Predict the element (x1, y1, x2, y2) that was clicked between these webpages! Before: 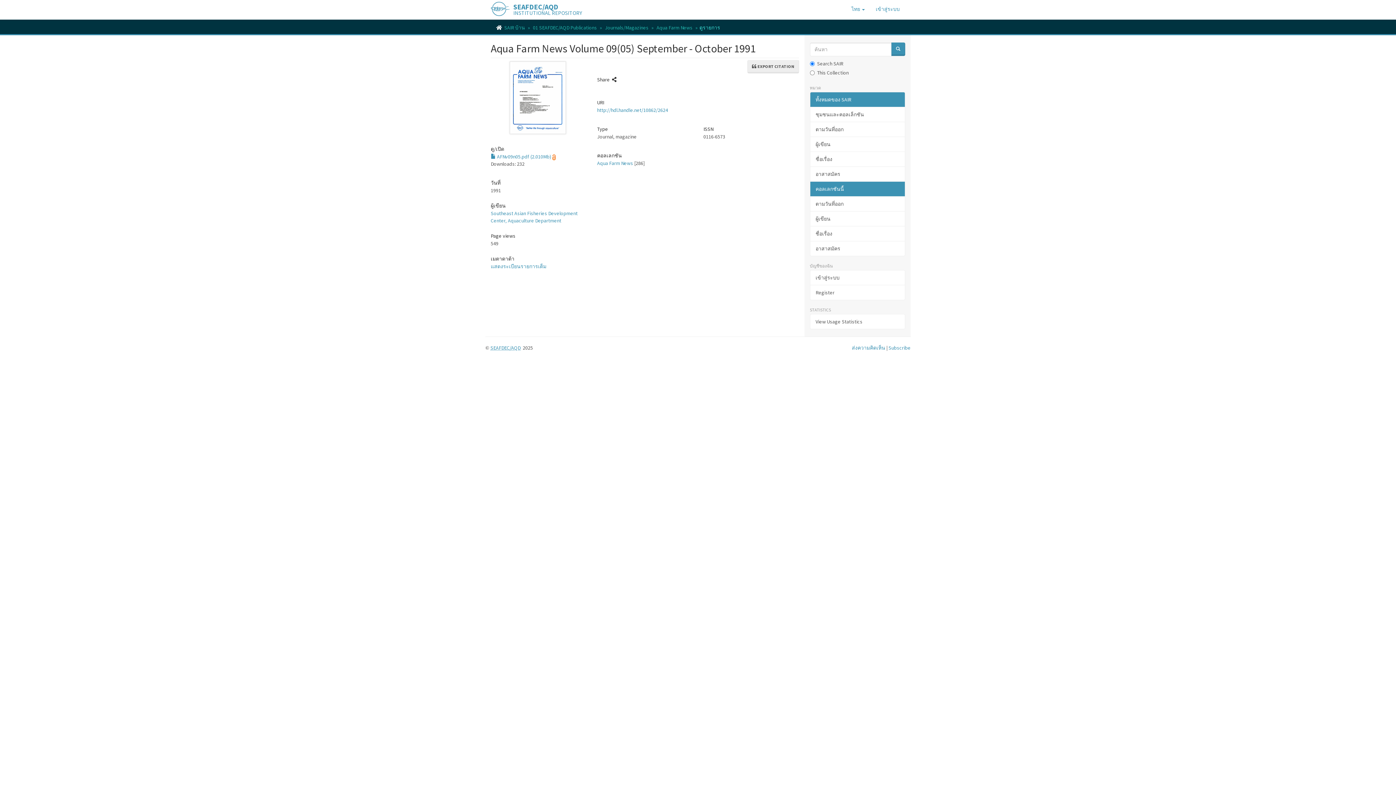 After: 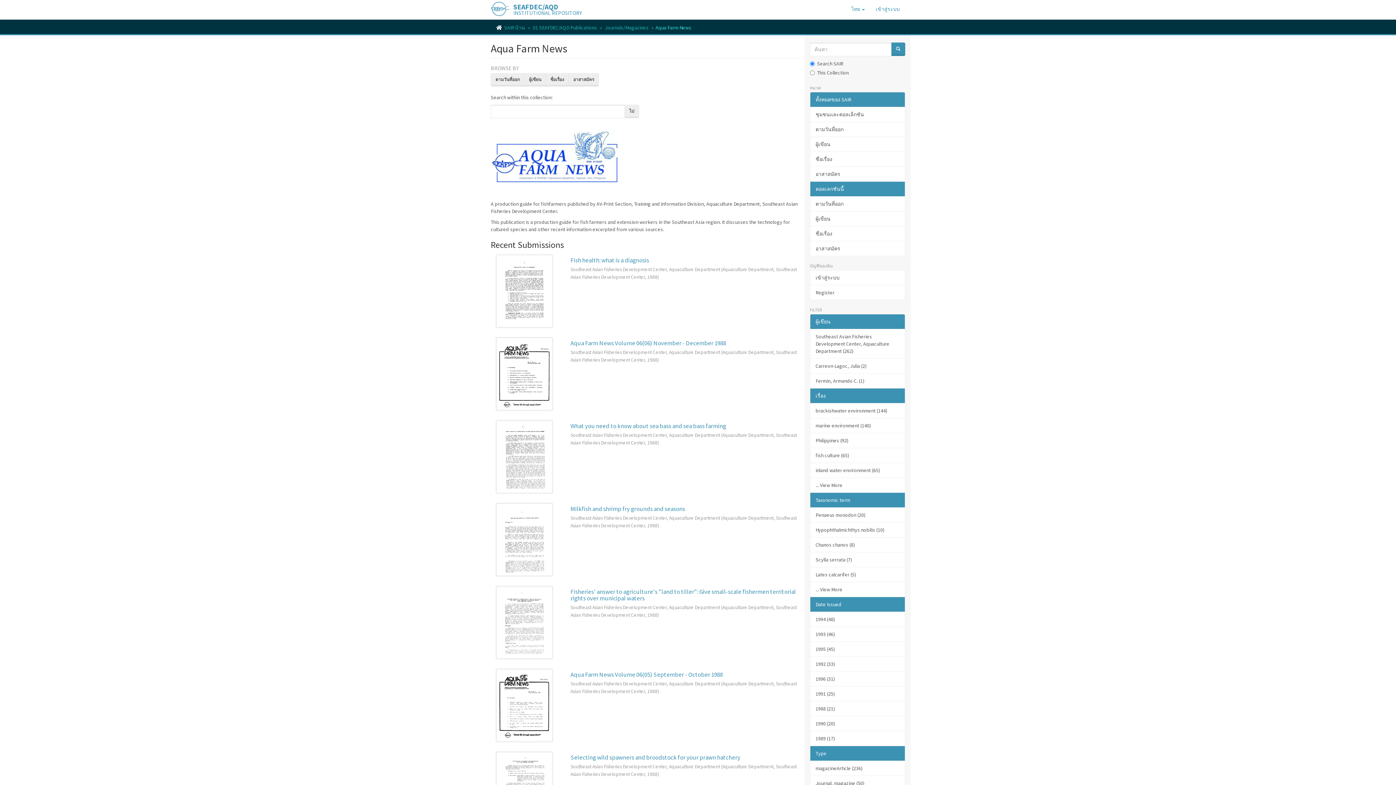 Action: bbox: (656, 24, 692, 30) label: Aqua Farm News